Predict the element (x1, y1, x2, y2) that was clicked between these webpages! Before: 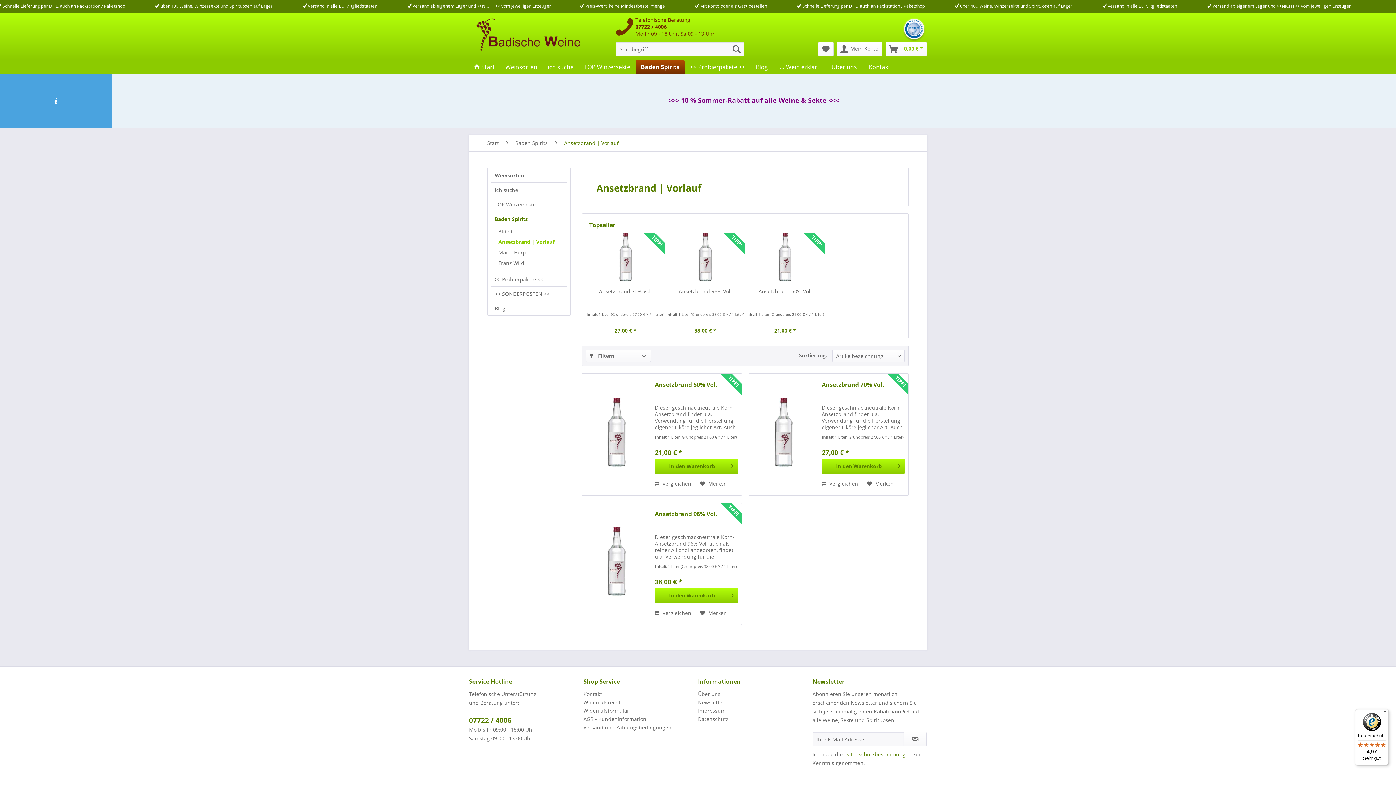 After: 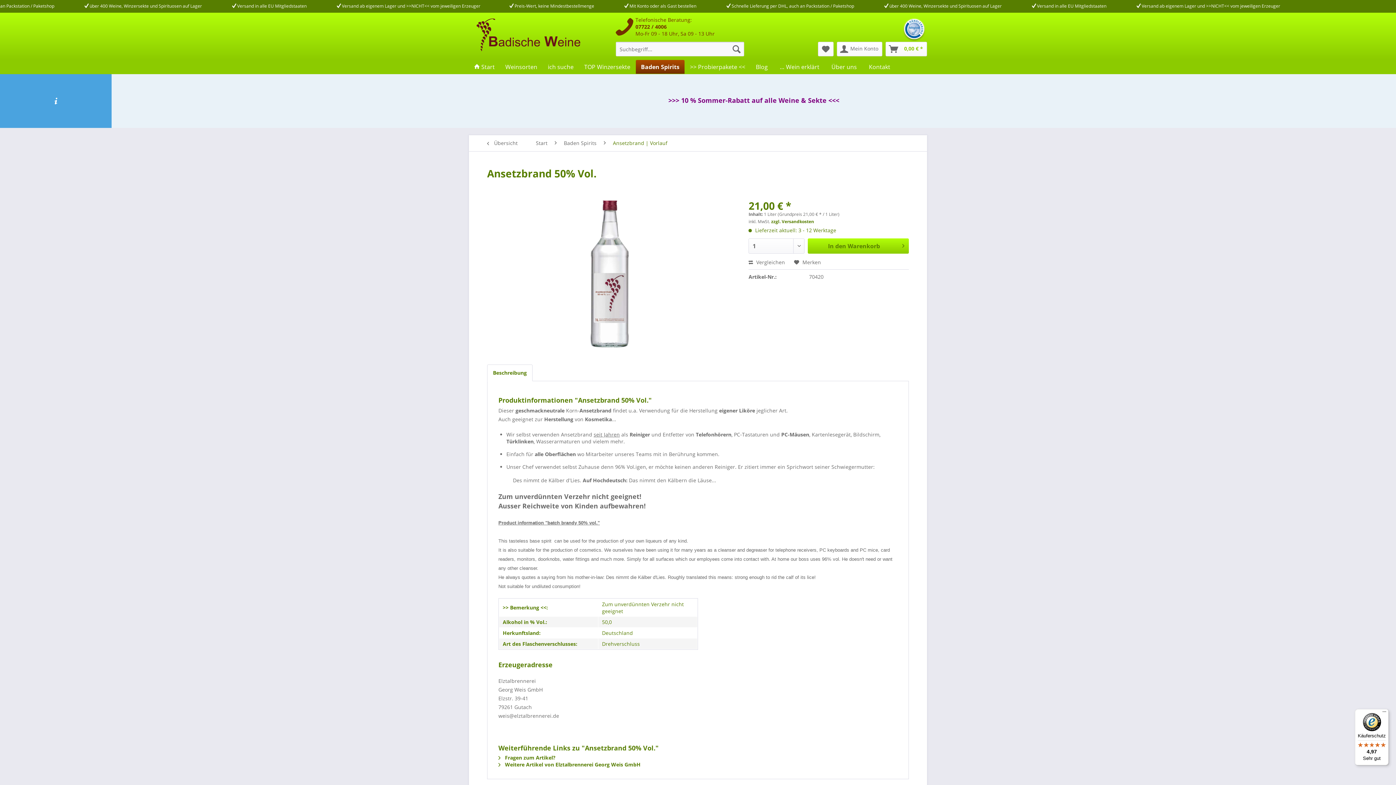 Action: label: Ansetzbrand 50% Vol. bbox: (745, 288, 824, 309)